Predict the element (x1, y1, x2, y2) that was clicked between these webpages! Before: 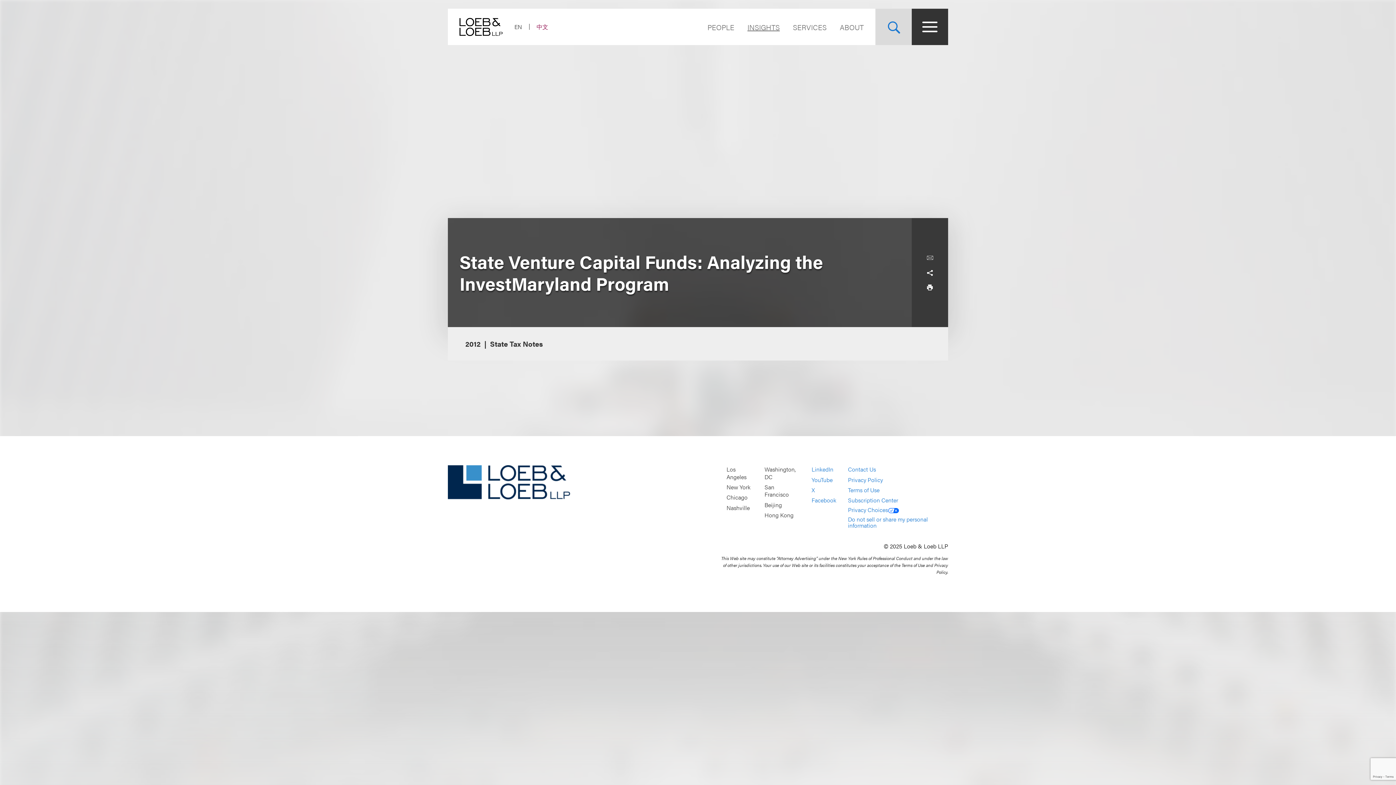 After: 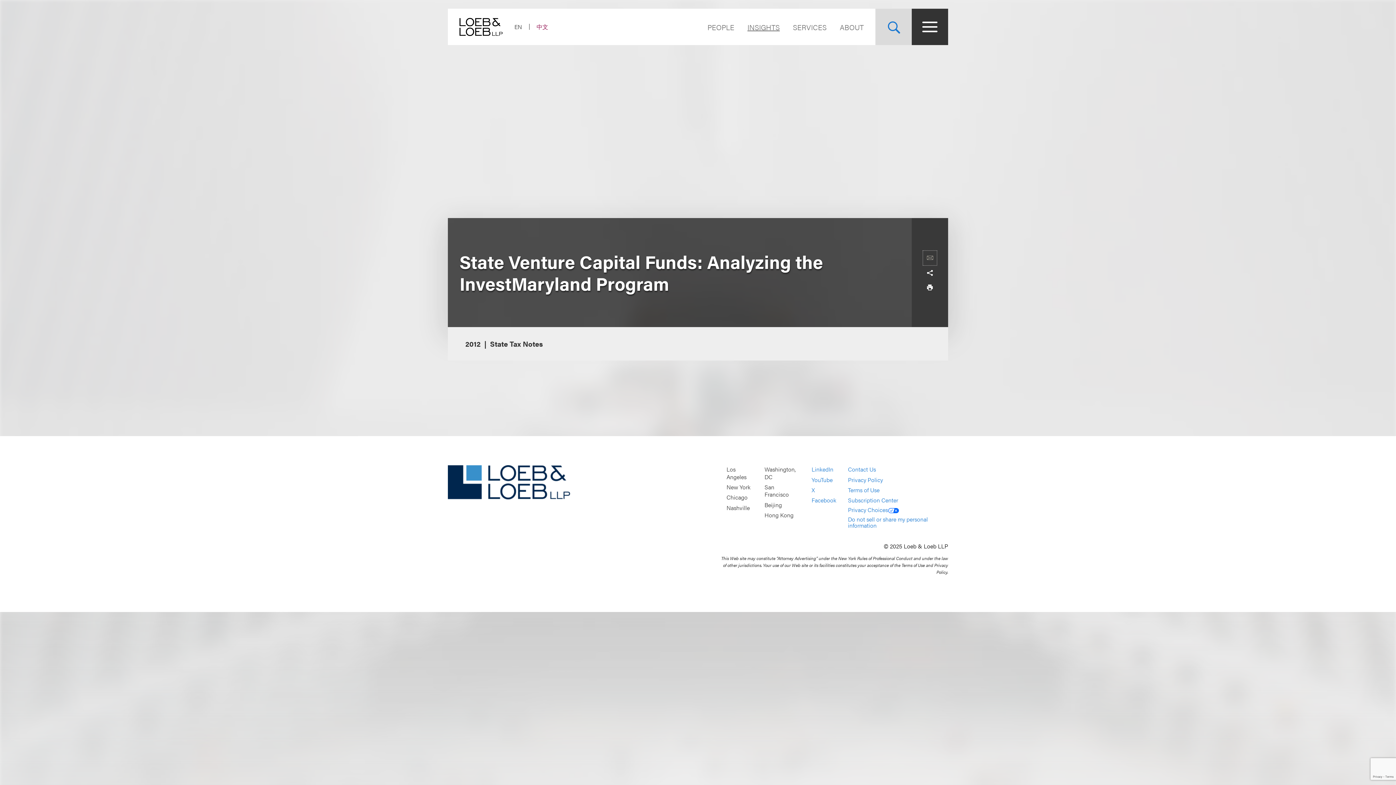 Action: bbox: (923, 250, 937, 265)